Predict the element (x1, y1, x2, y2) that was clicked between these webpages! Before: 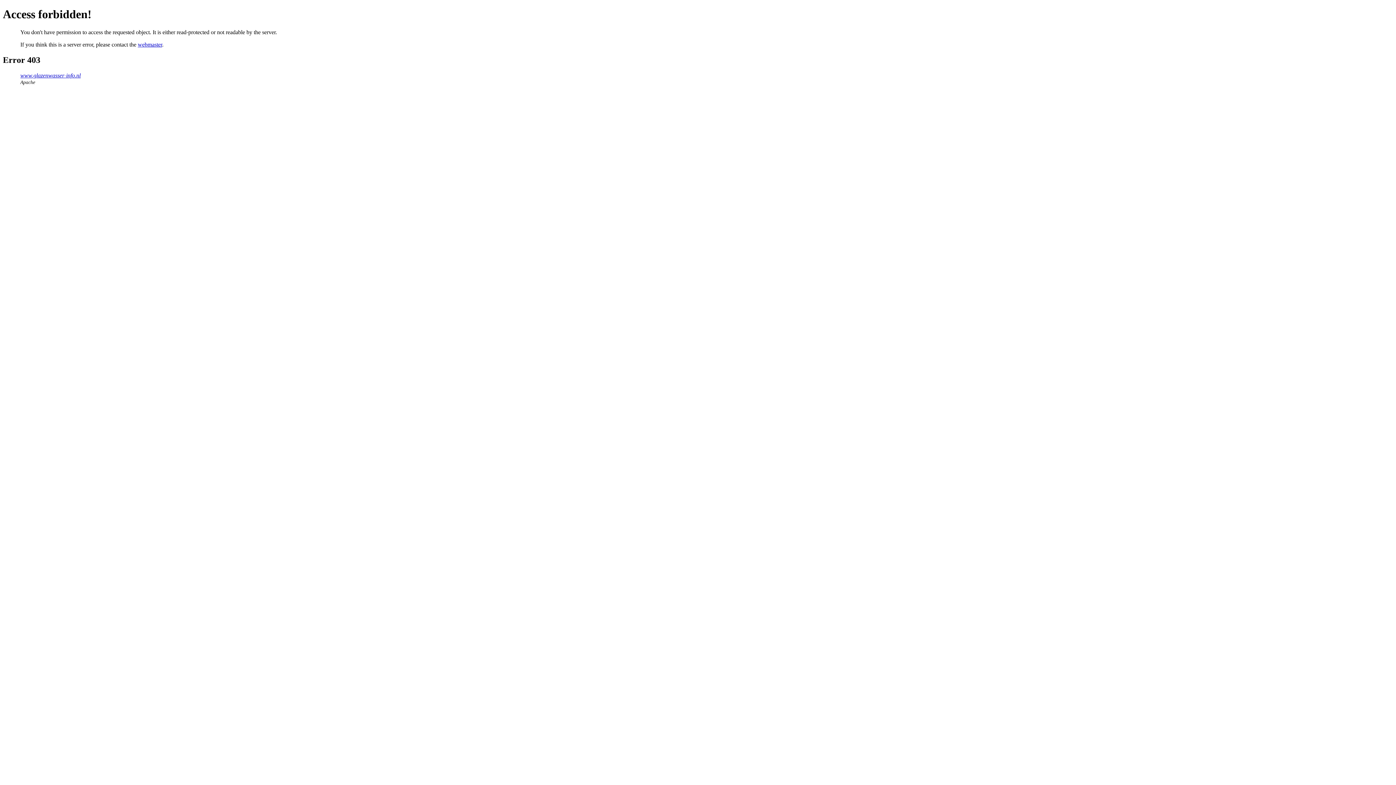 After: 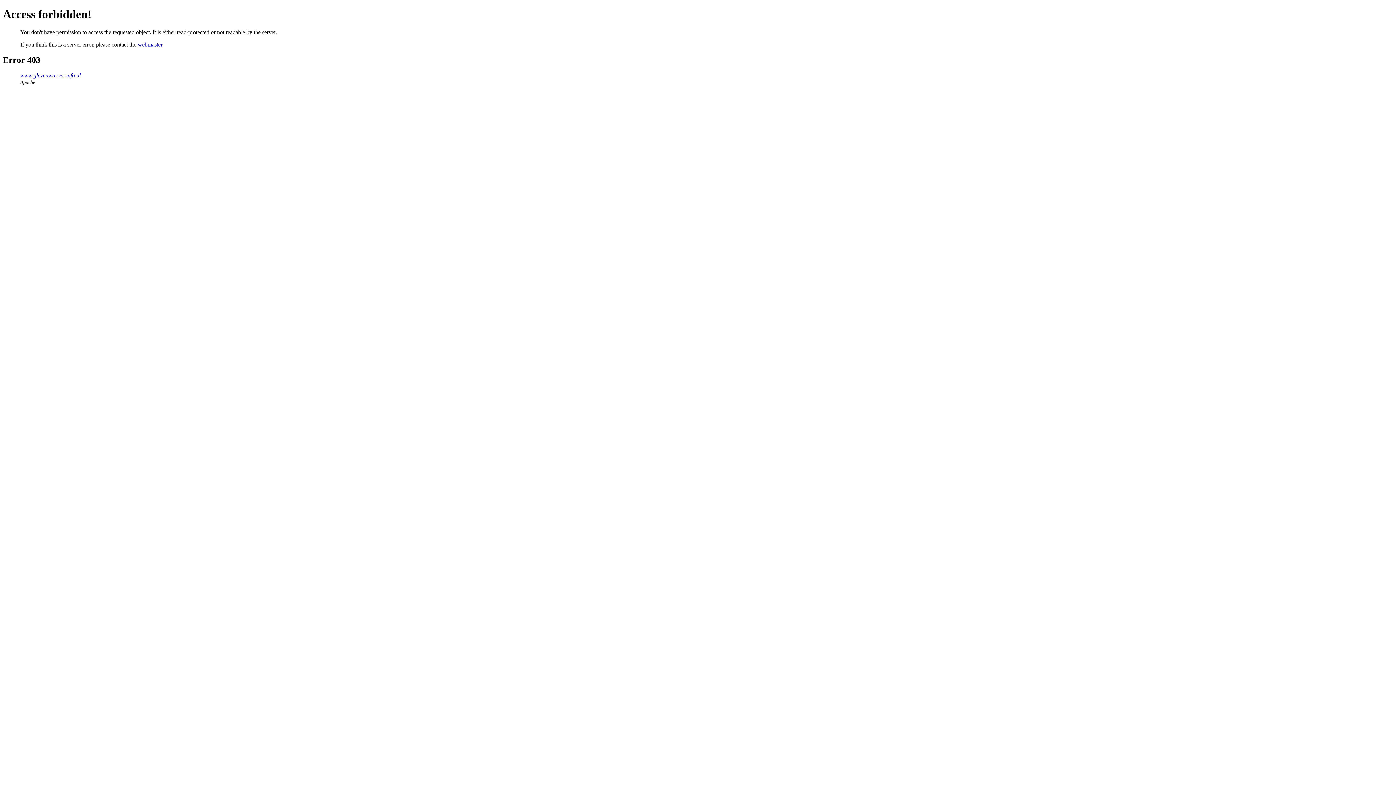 Action: label: webmaster bbox: (137, 41, 162, 47)